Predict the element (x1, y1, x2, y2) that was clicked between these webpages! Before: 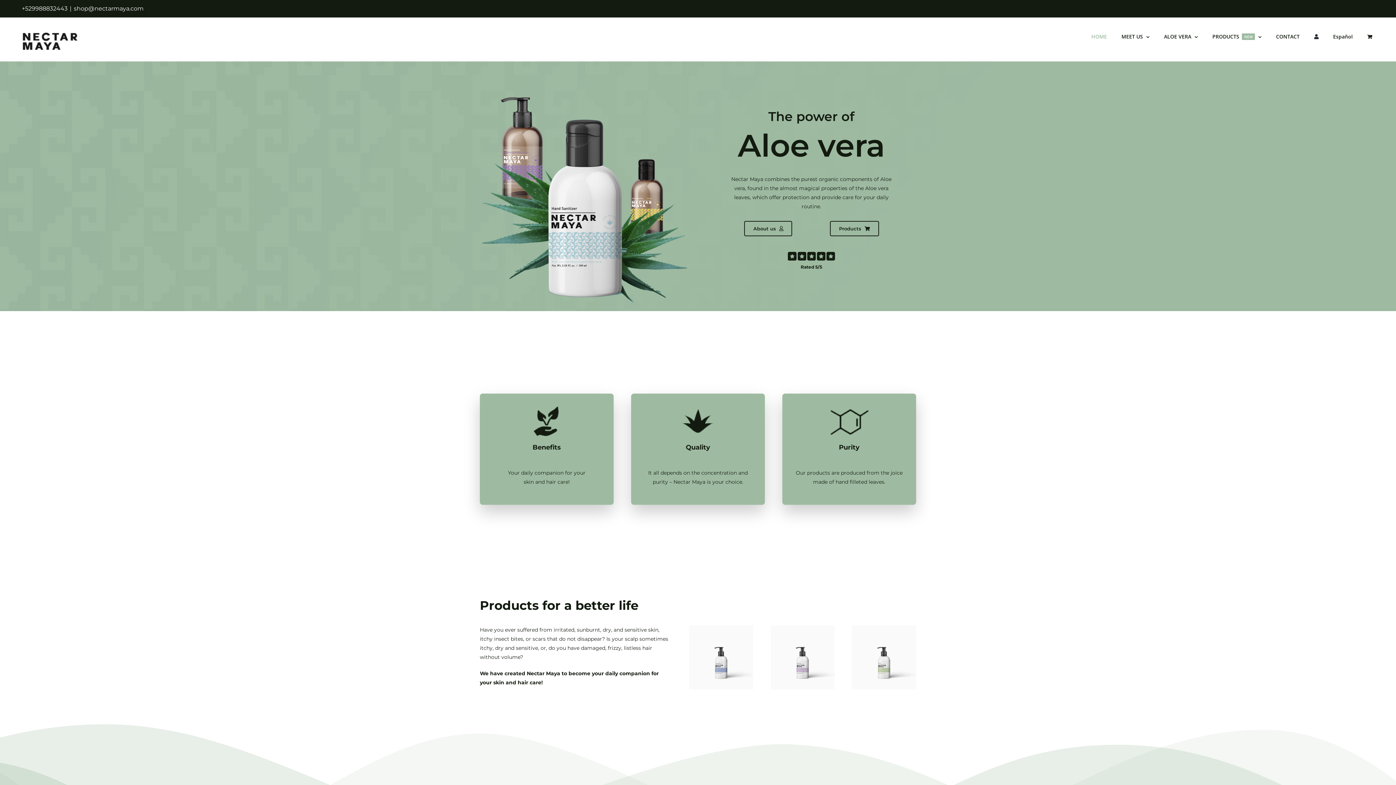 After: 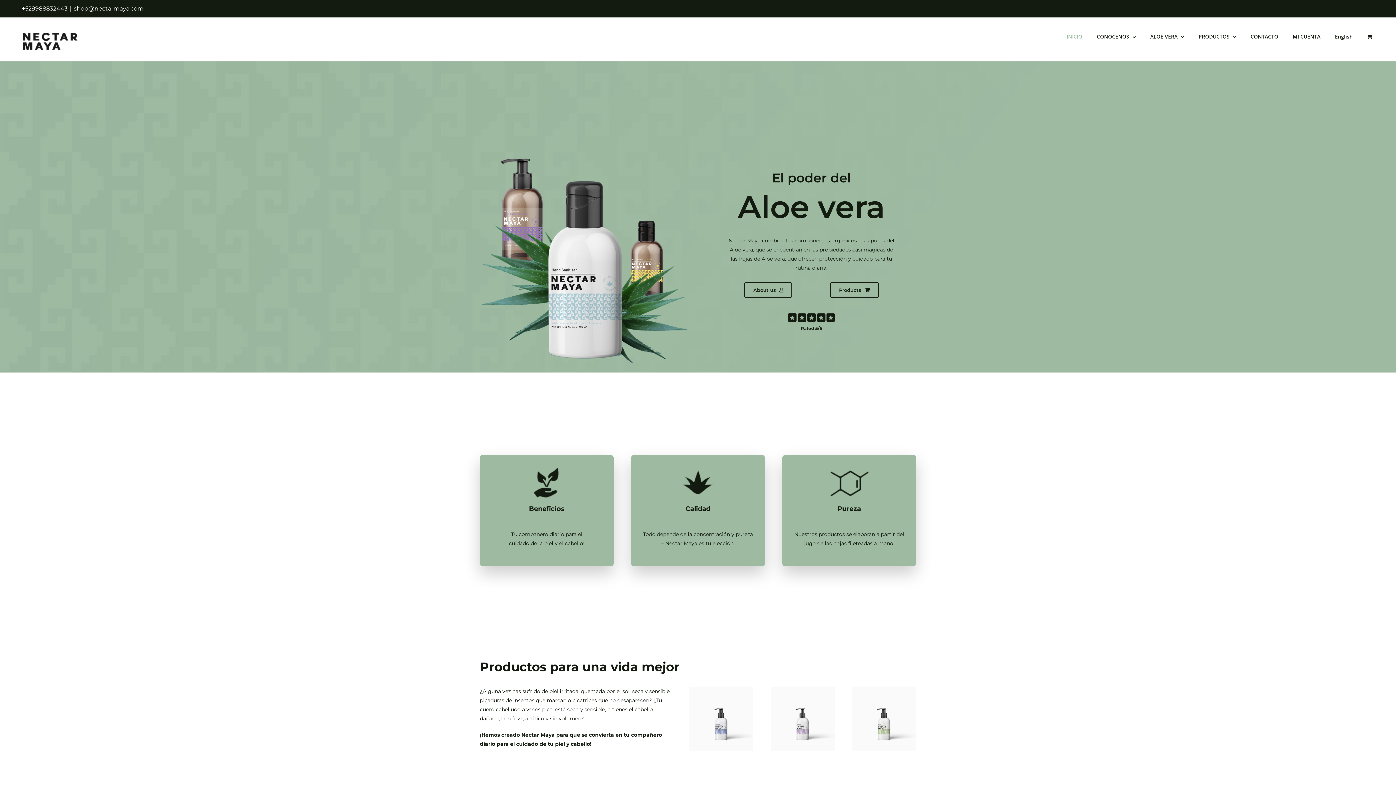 Action: label: About us bbox: (744, 221, 792, 236)